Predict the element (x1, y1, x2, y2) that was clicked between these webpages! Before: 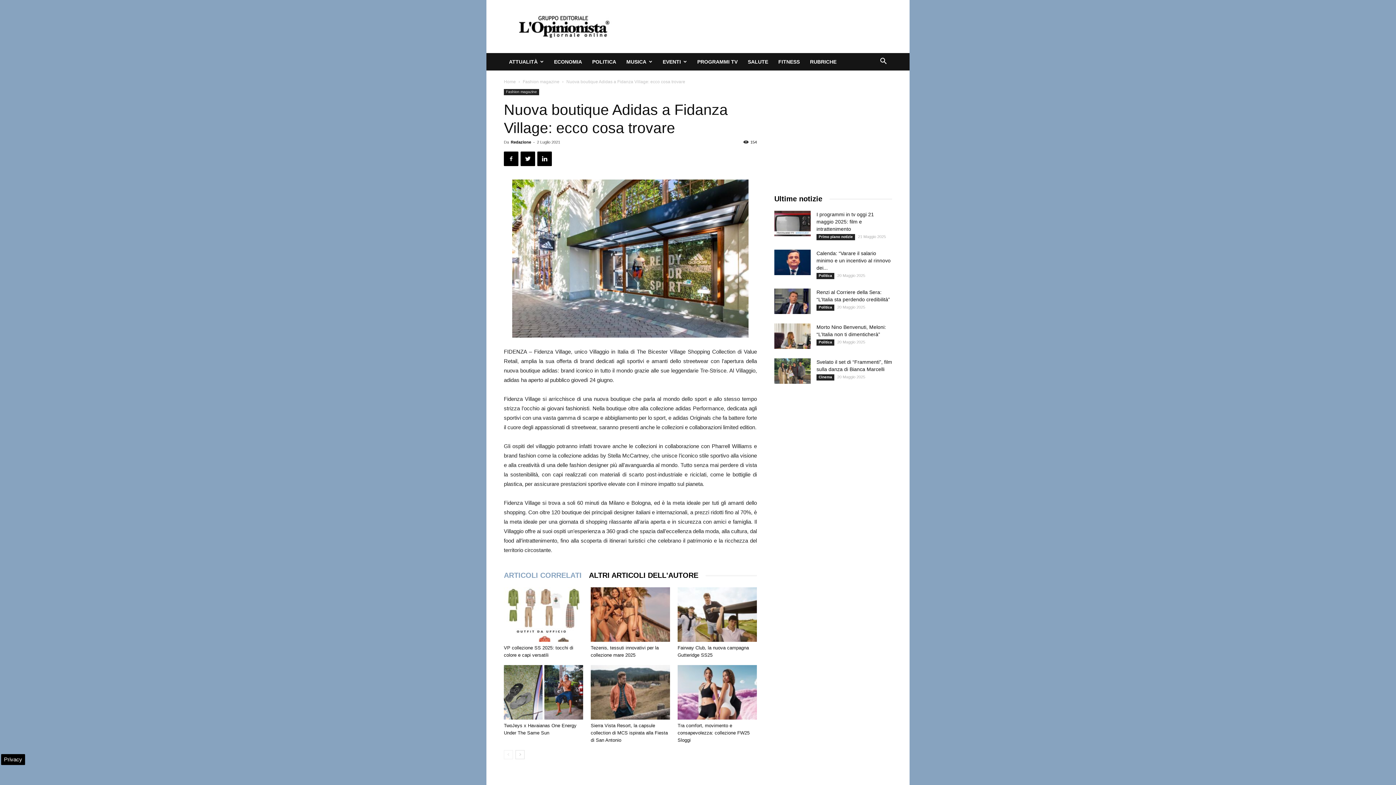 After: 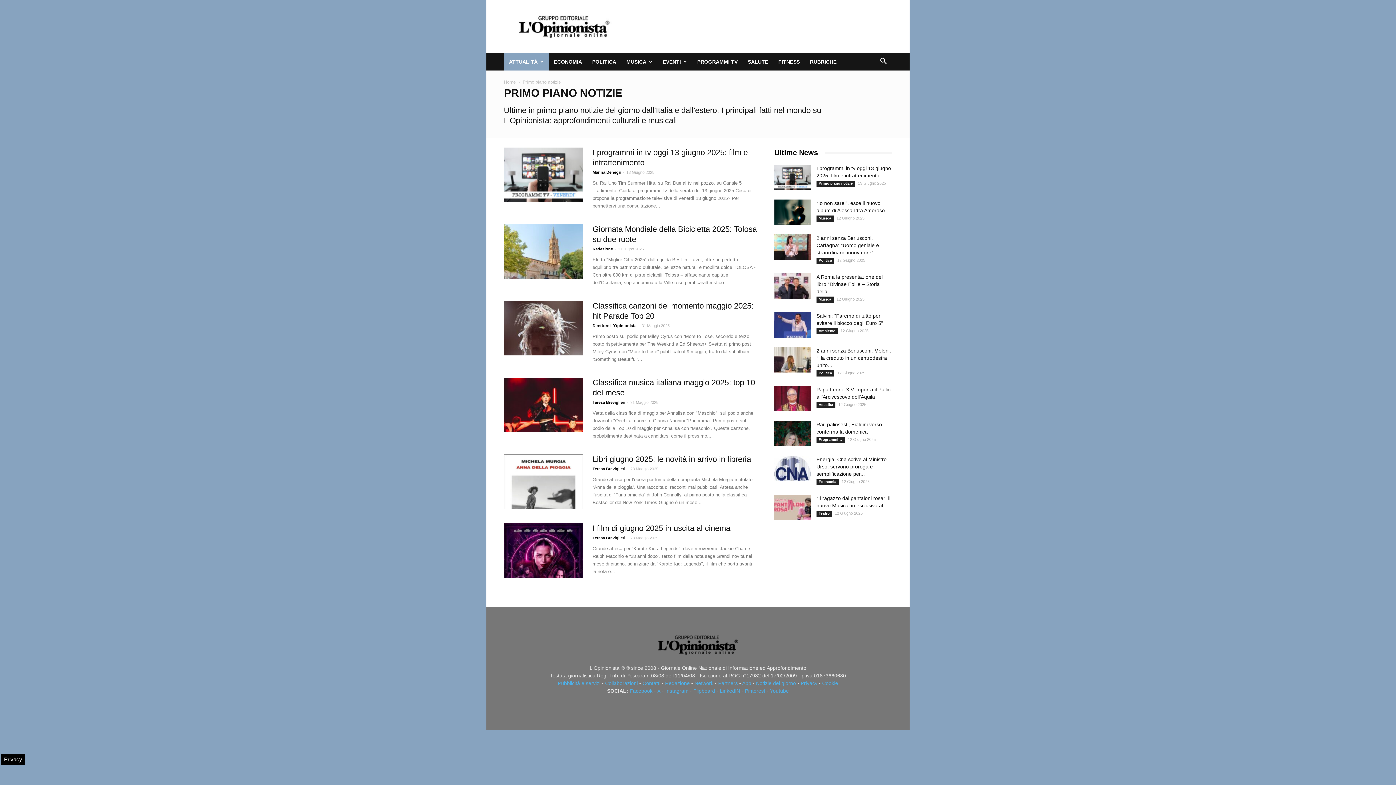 Action: bbox: (816, 234, 855, 240) label: Primo piano notizie